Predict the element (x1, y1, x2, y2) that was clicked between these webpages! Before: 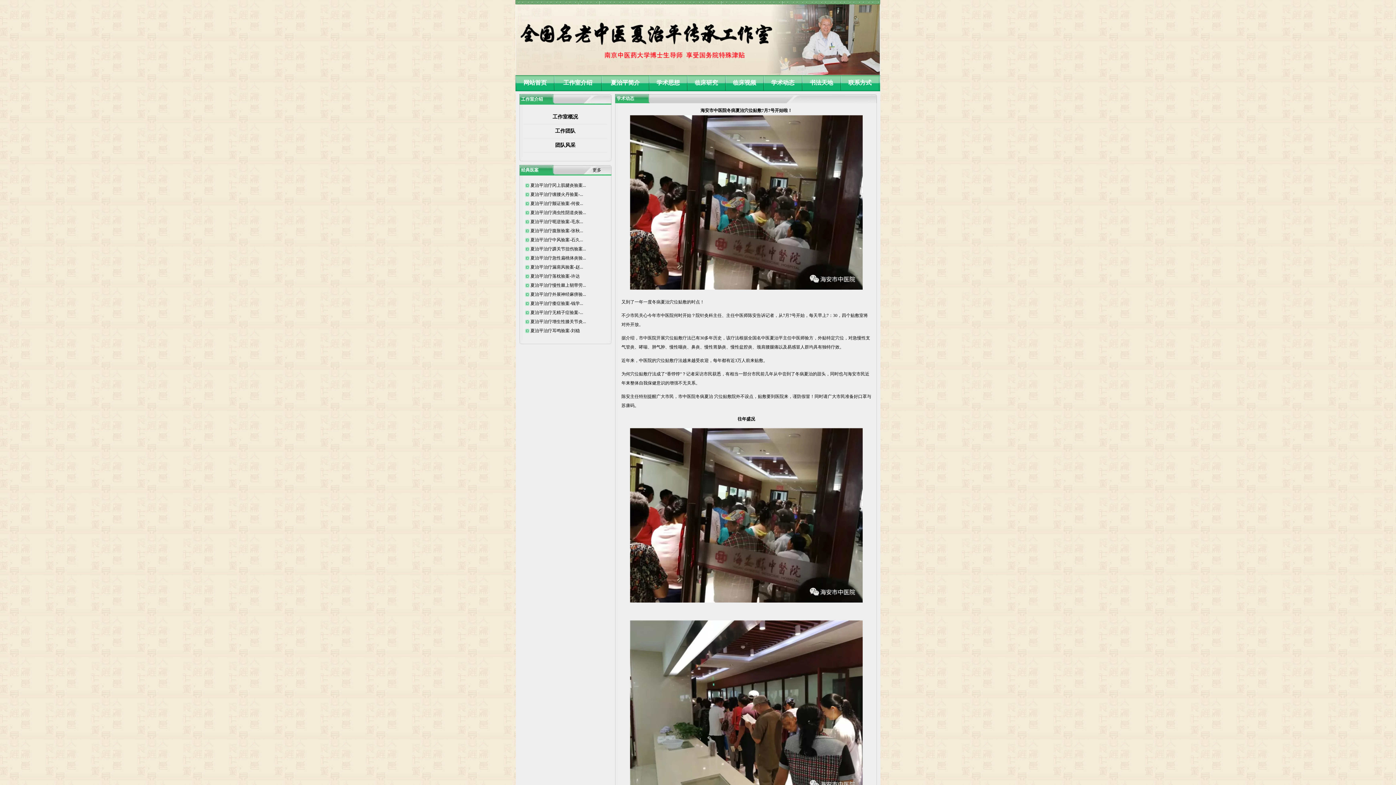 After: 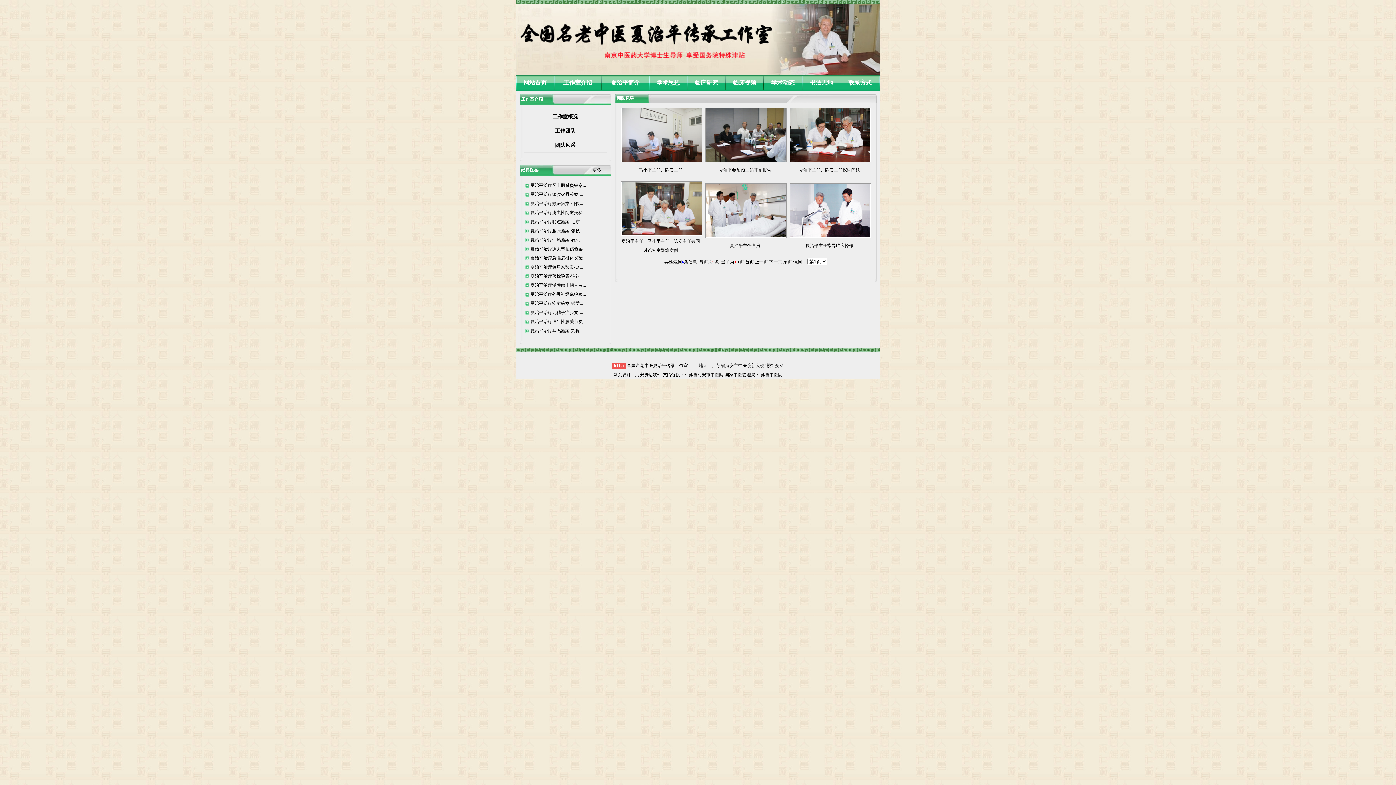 Action: bbox: (555, 142, 575, 148) label: 团队风采